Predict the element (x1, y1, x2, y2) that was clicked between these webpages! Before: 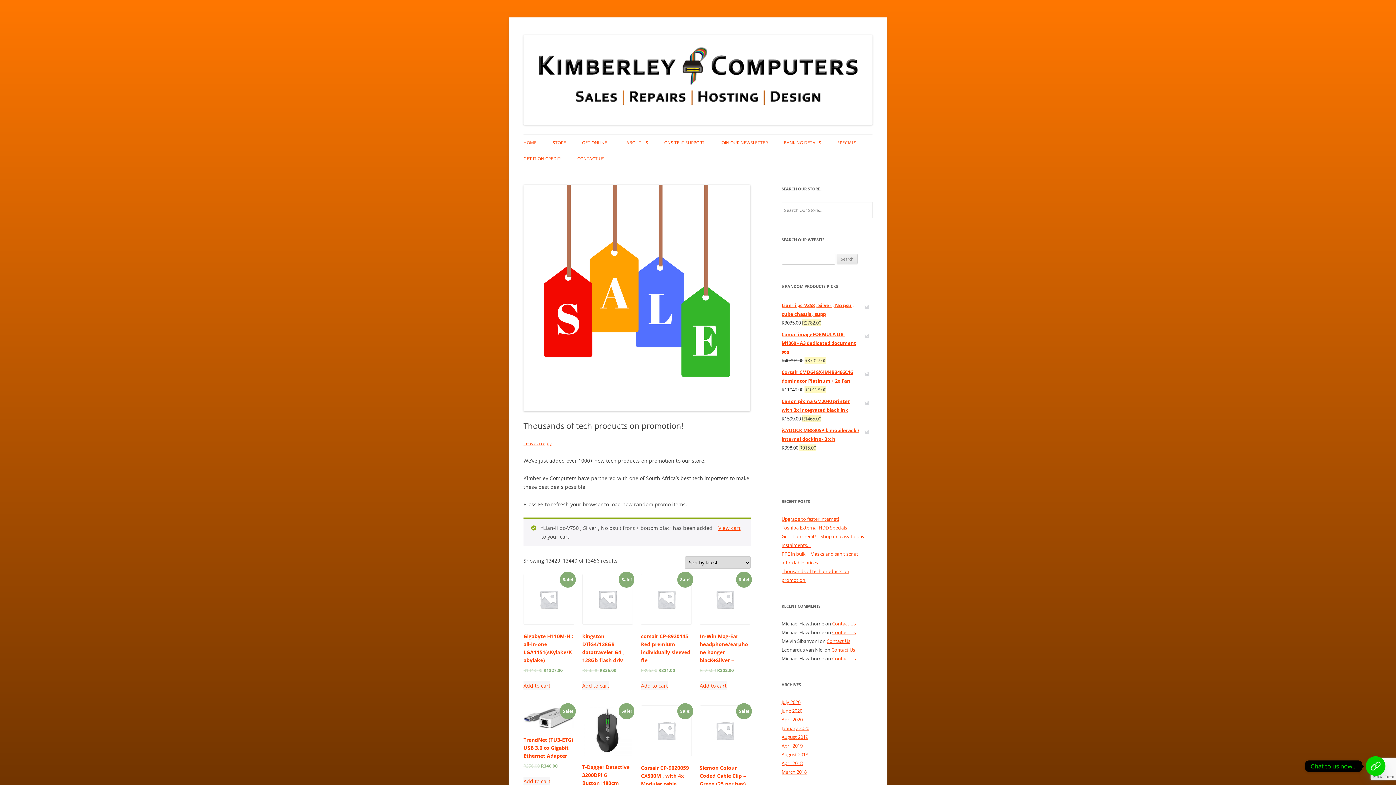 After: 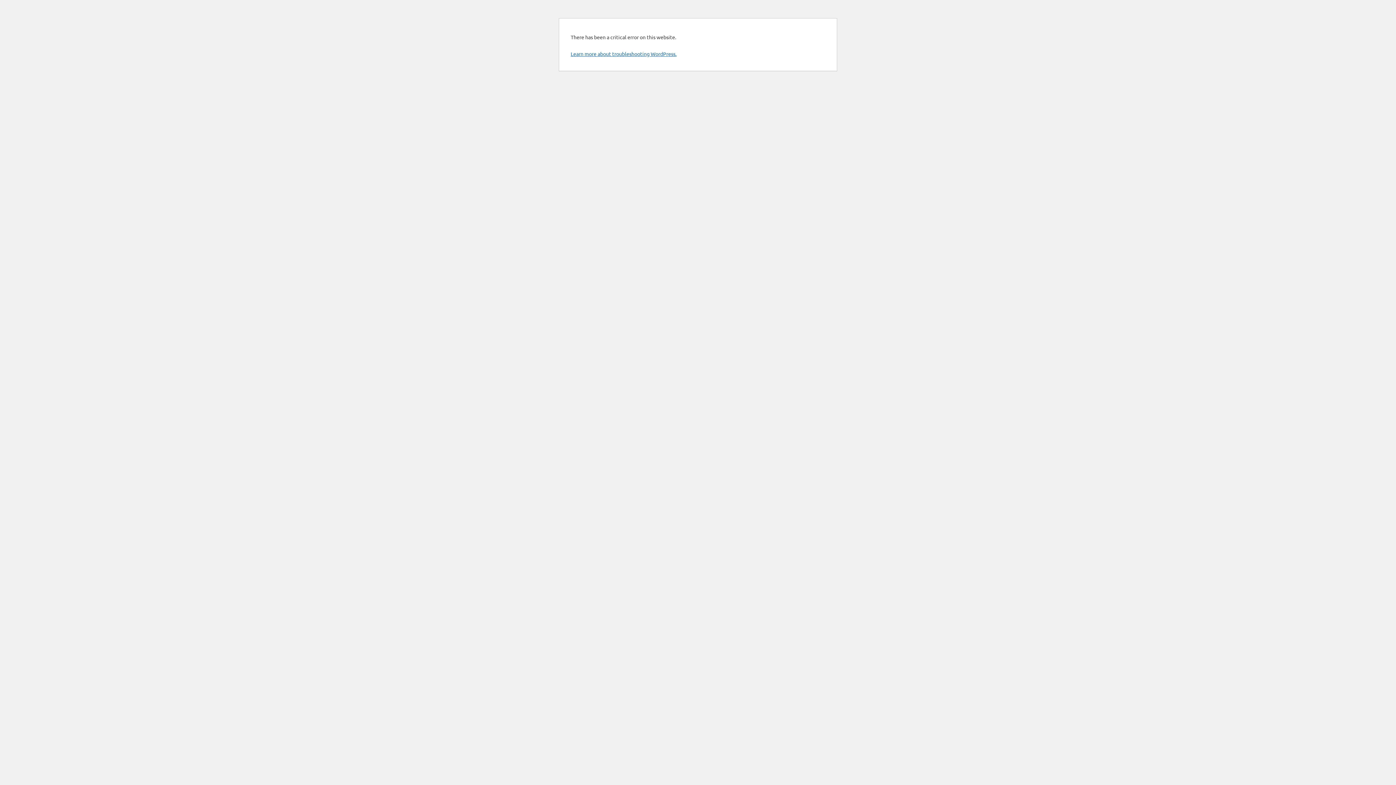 Action: bbox: (781, 769, 806, 775) label: March 2018